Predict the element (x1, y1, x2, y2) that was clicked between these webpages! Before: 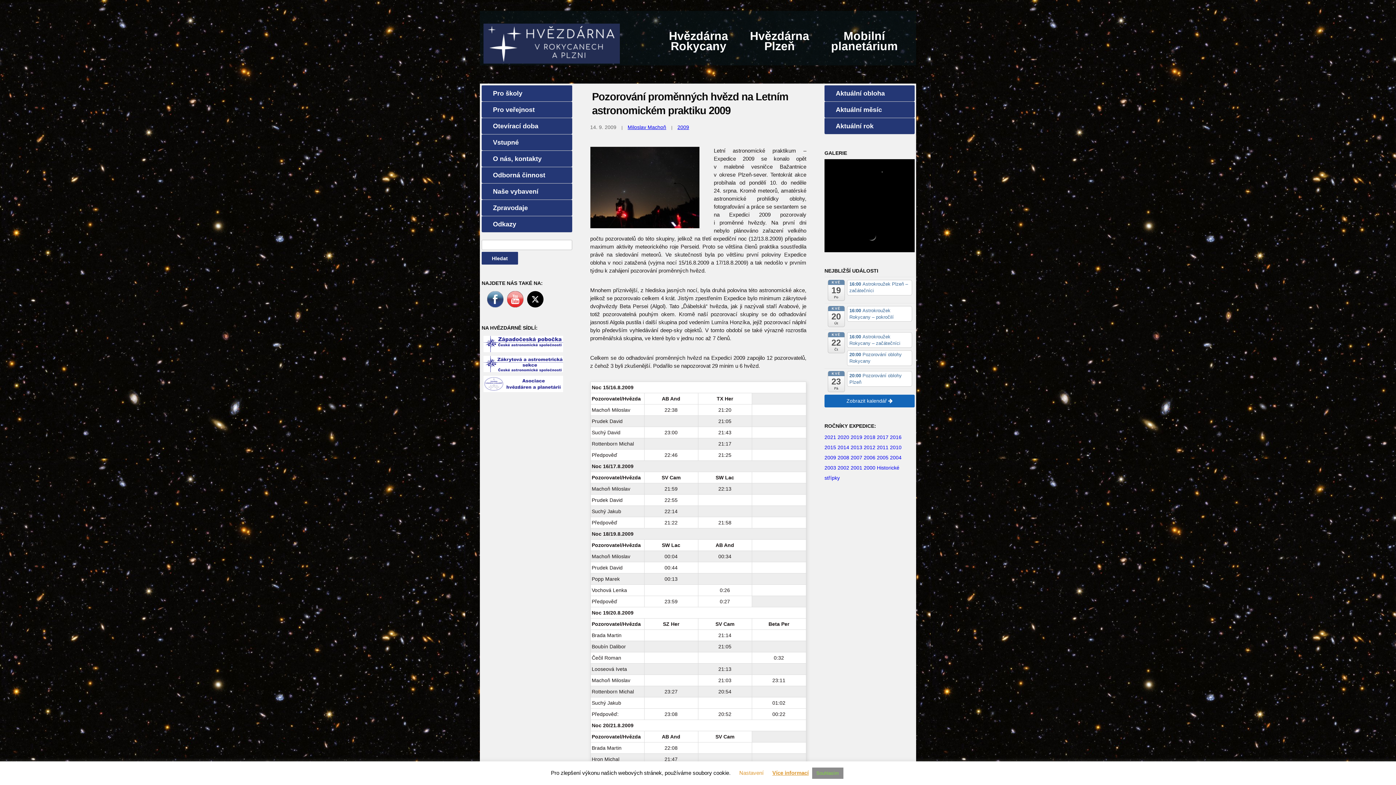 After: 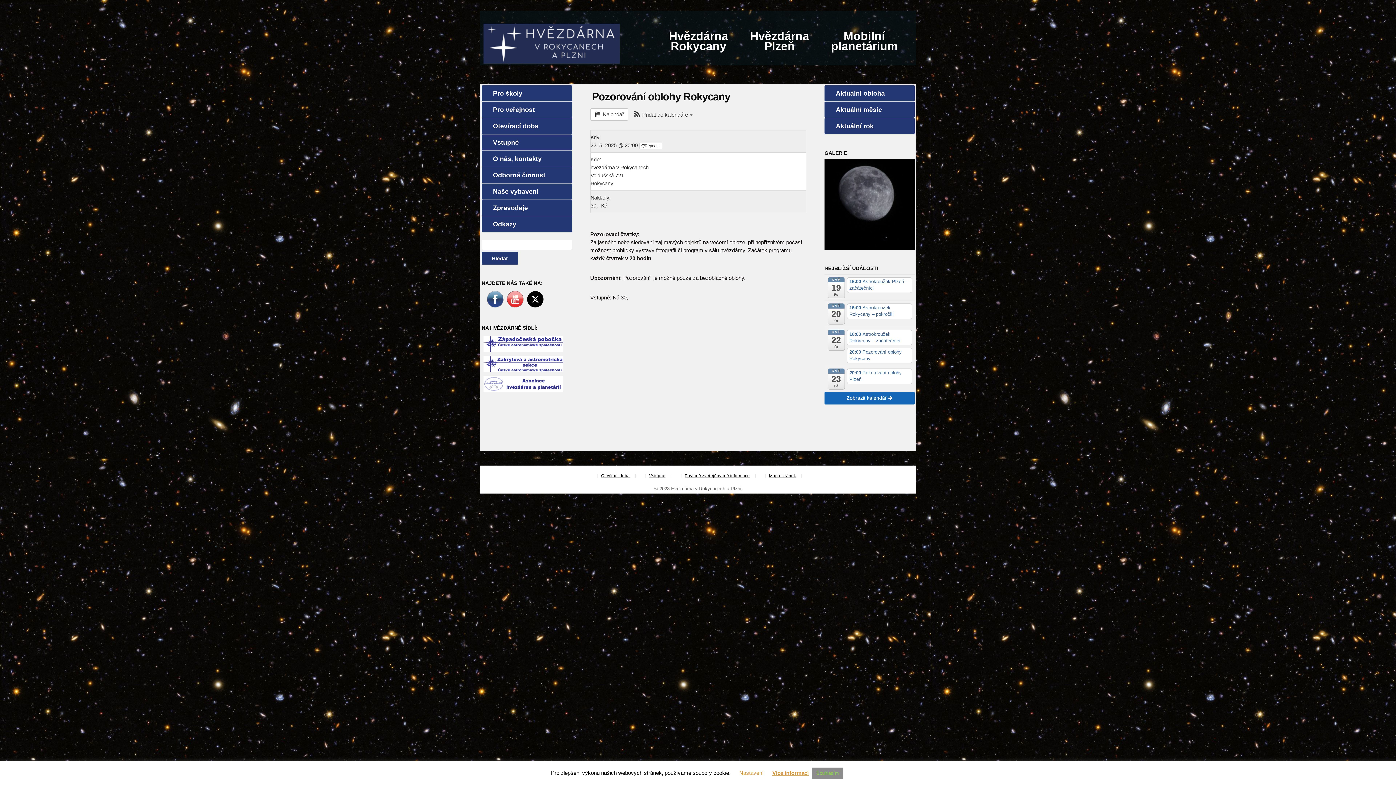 Action: label: 20:00 Pozorování oblohy Rokycany bbox: (847, 350, 912, 366)